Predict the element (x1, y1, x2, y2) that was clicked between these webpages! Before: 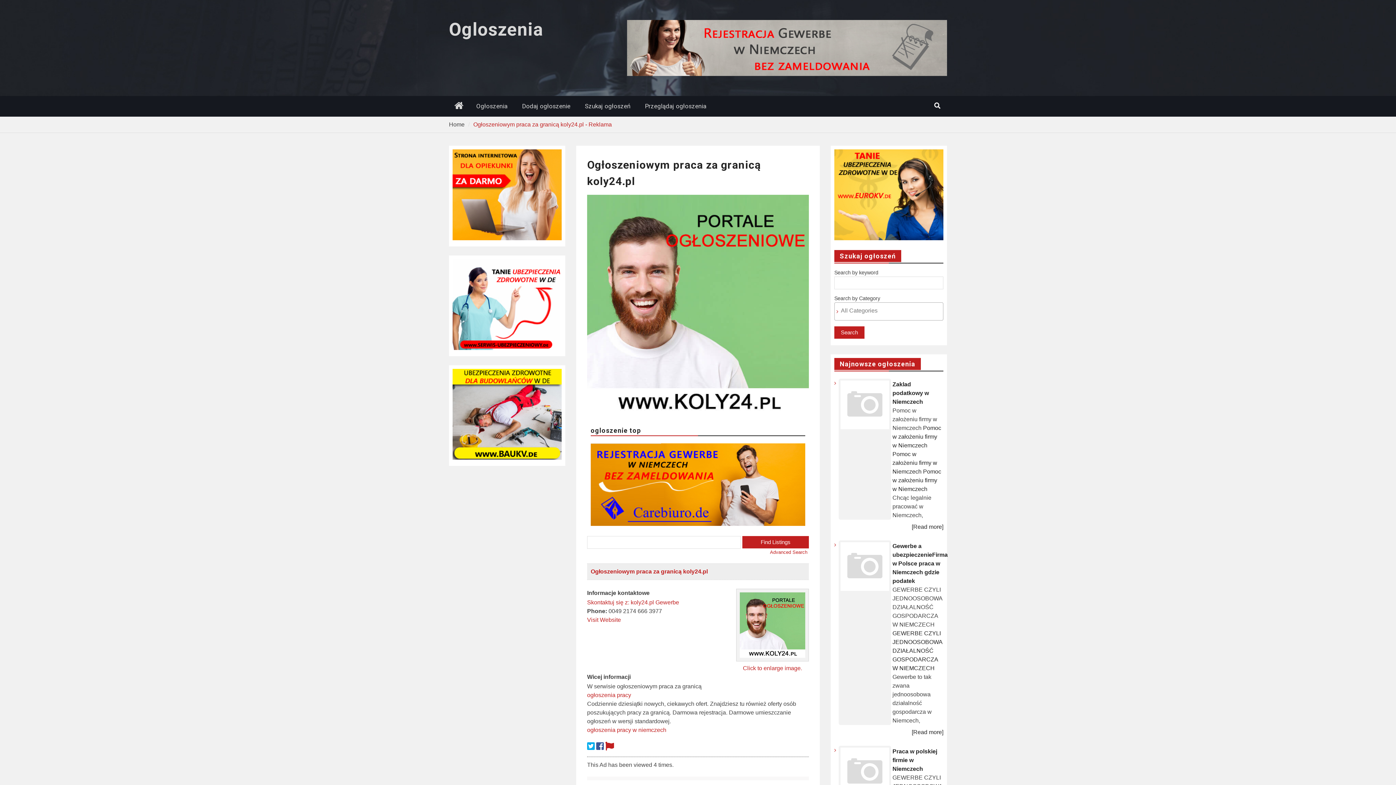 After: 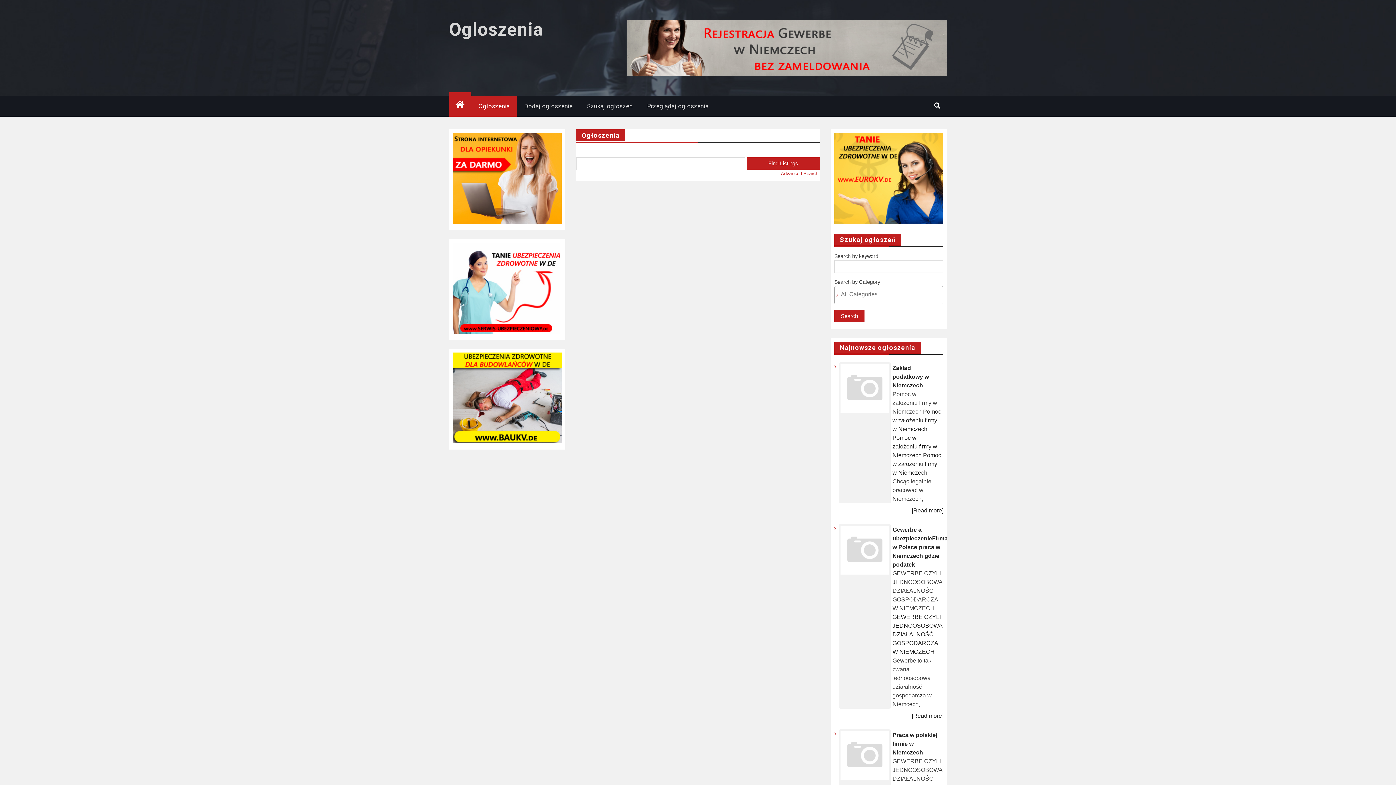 Action: label: Ogłoszenia bbox: (469, 96, 514, 116)